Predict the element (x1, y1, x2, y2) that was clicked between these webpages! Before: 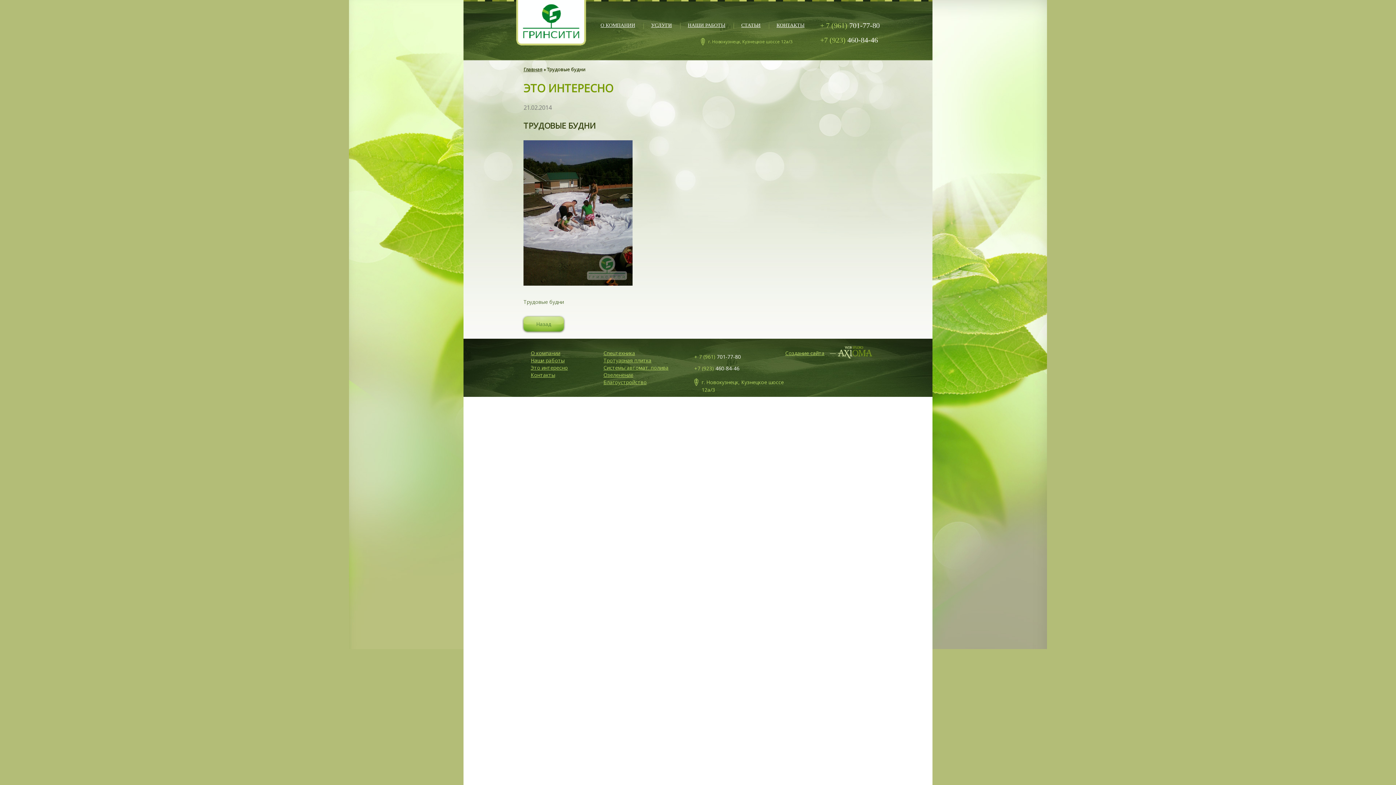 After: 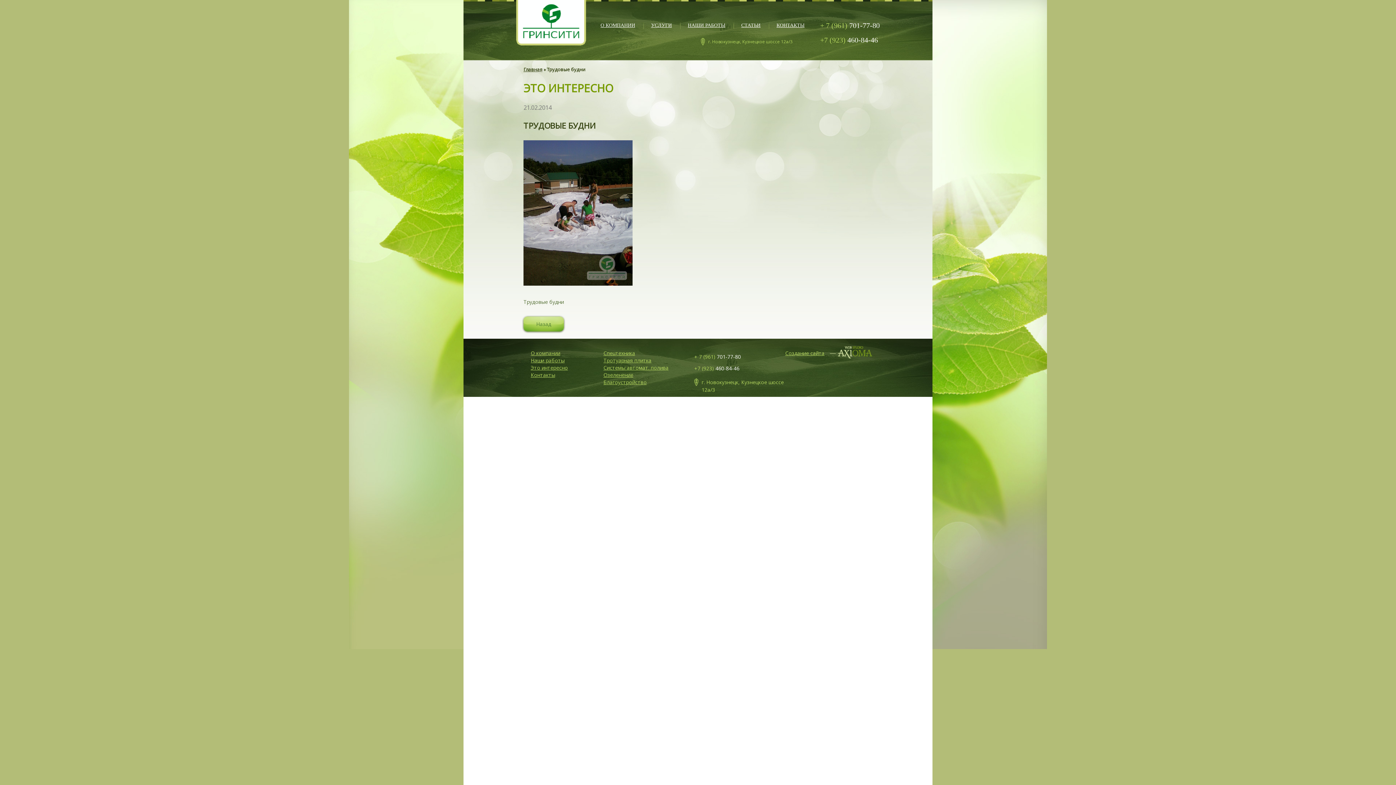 Action: label: +7 (923) 460-84-46 bbox: (820, 36, 878, 44)